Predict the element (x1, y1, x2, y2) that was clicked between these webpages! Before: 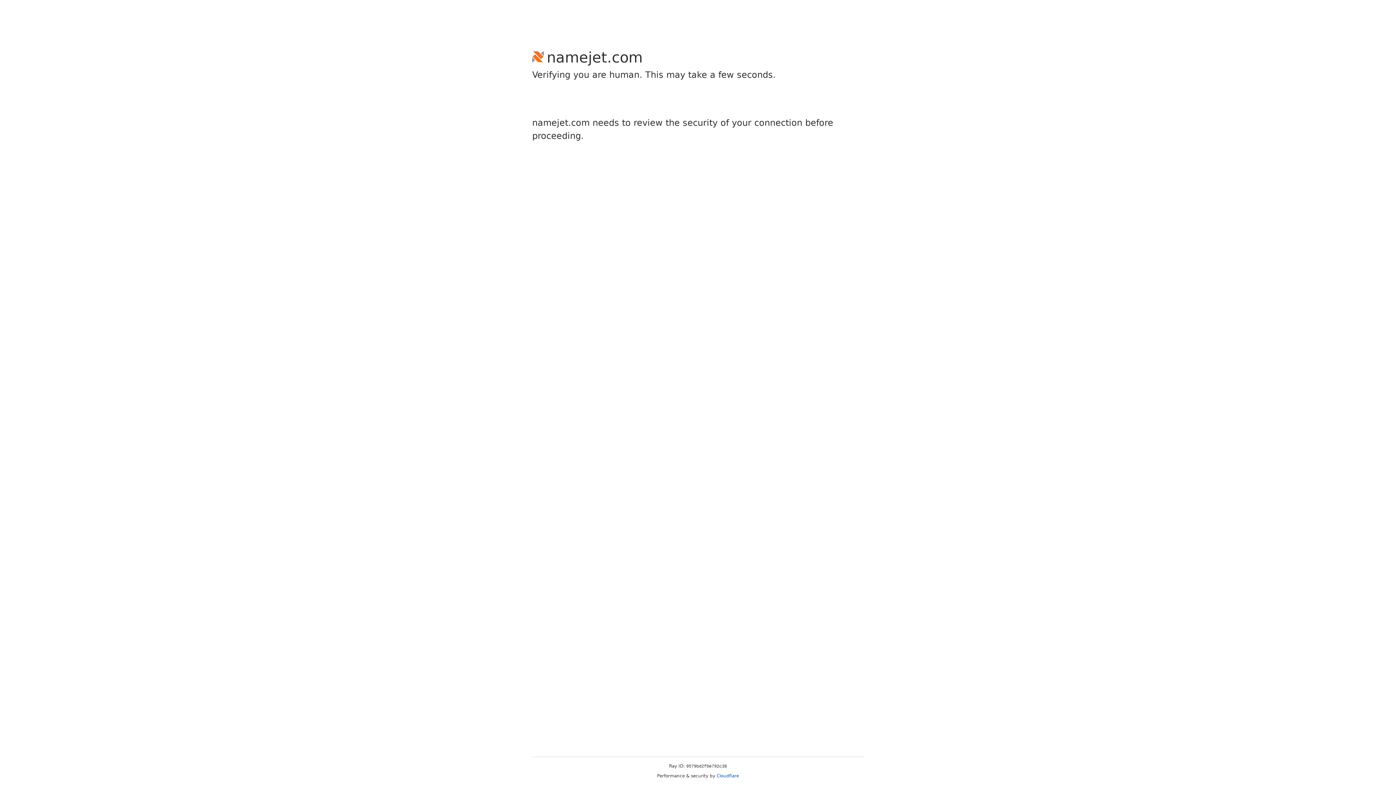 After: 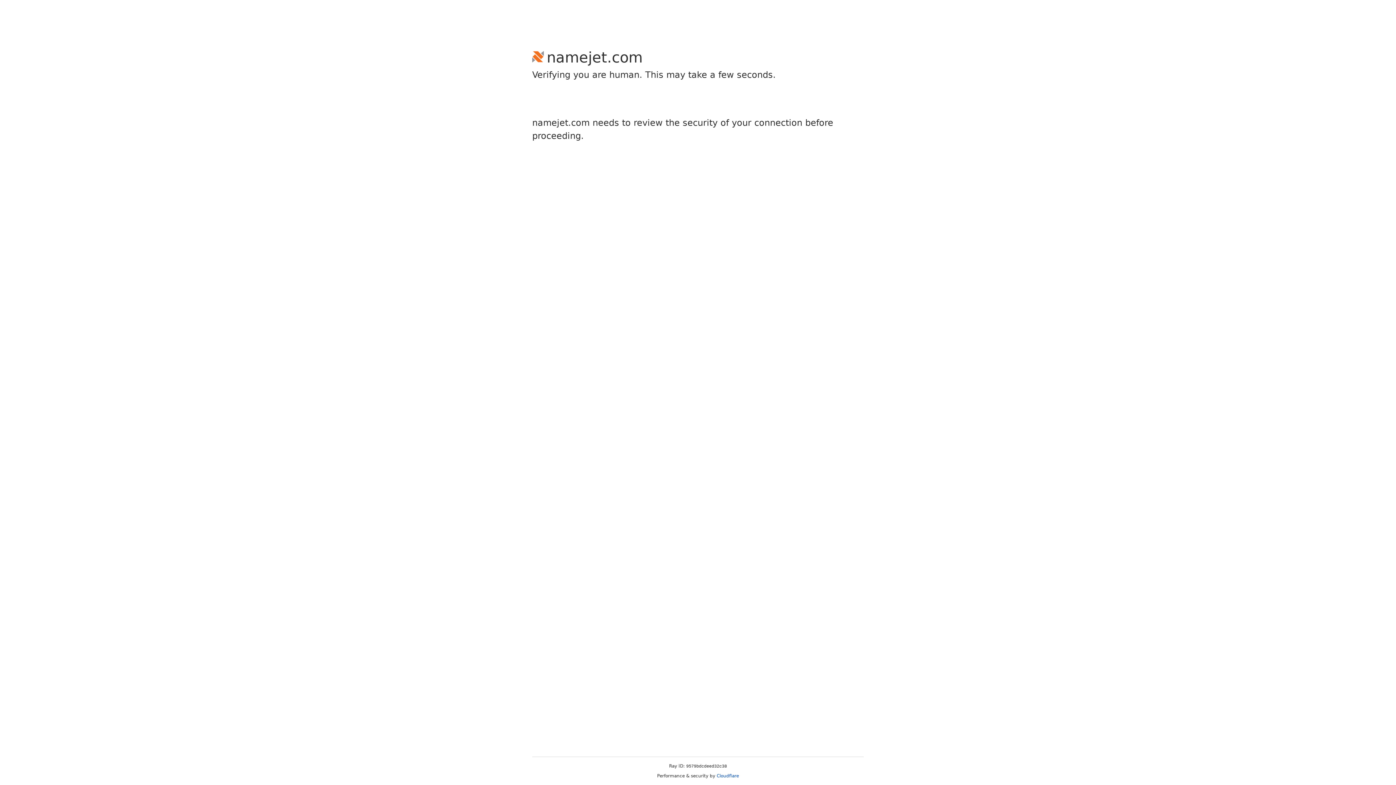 Action: bbox: (716, 773, 739, 778) label: Cloudflare